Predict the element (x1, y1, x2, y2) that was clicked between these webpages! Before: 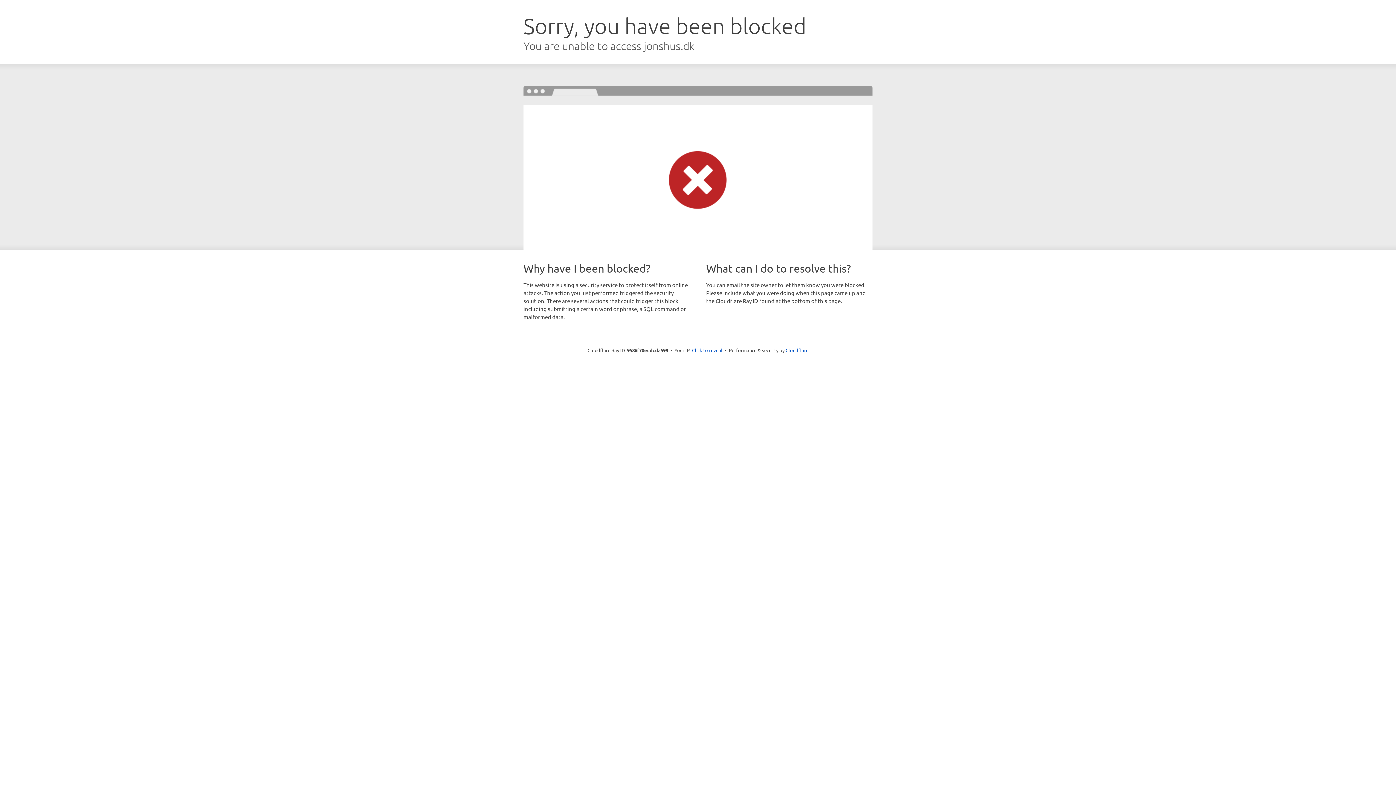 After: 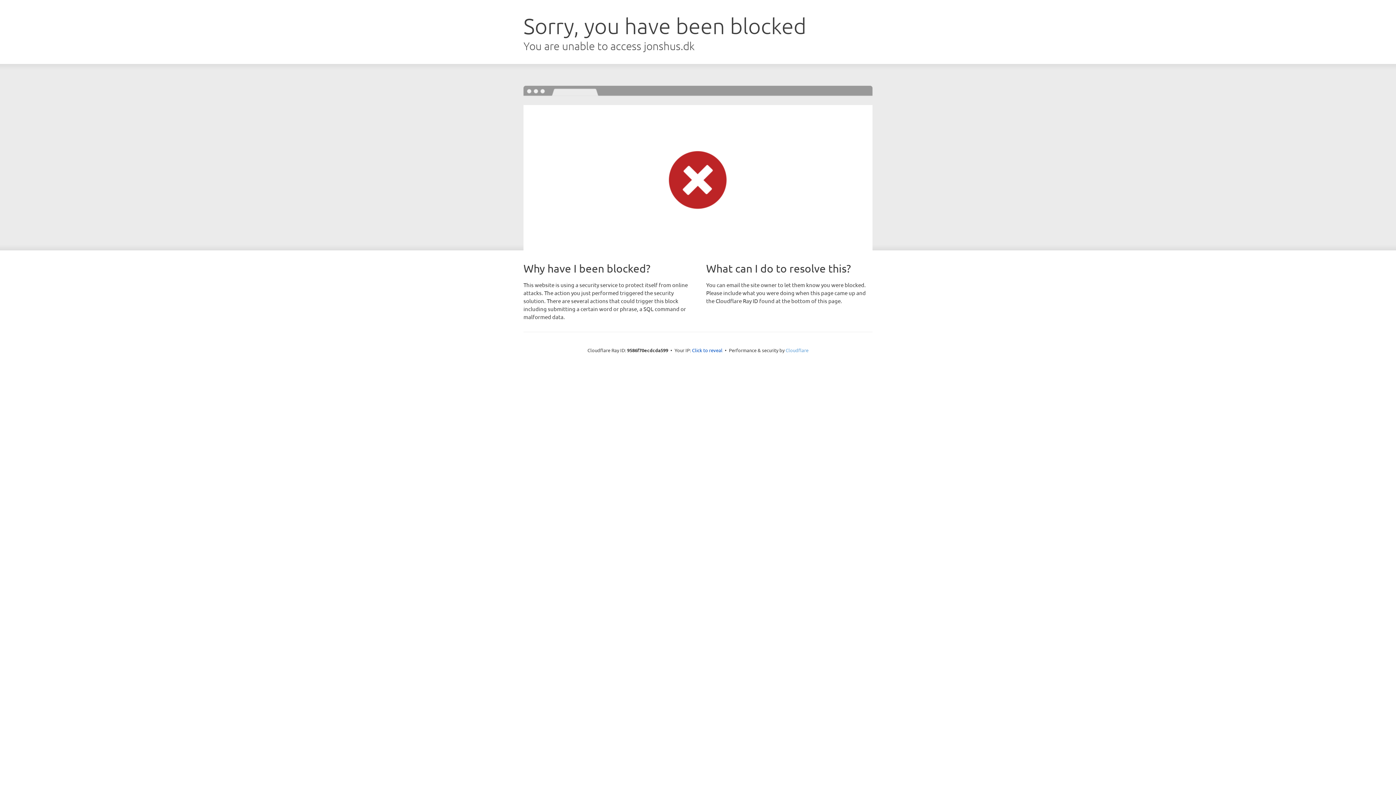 Action: bbox: (785, 347, 808, 353) label: Cloudflare